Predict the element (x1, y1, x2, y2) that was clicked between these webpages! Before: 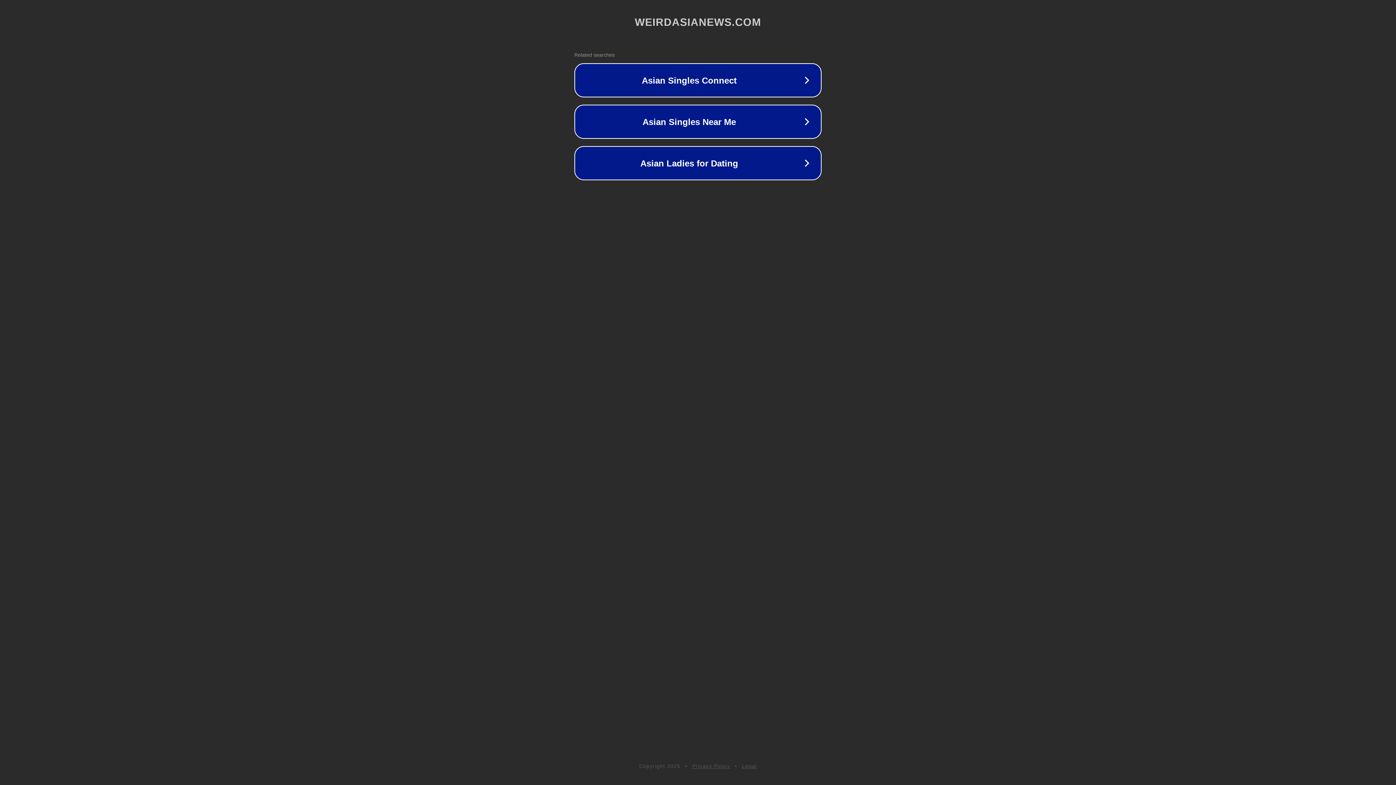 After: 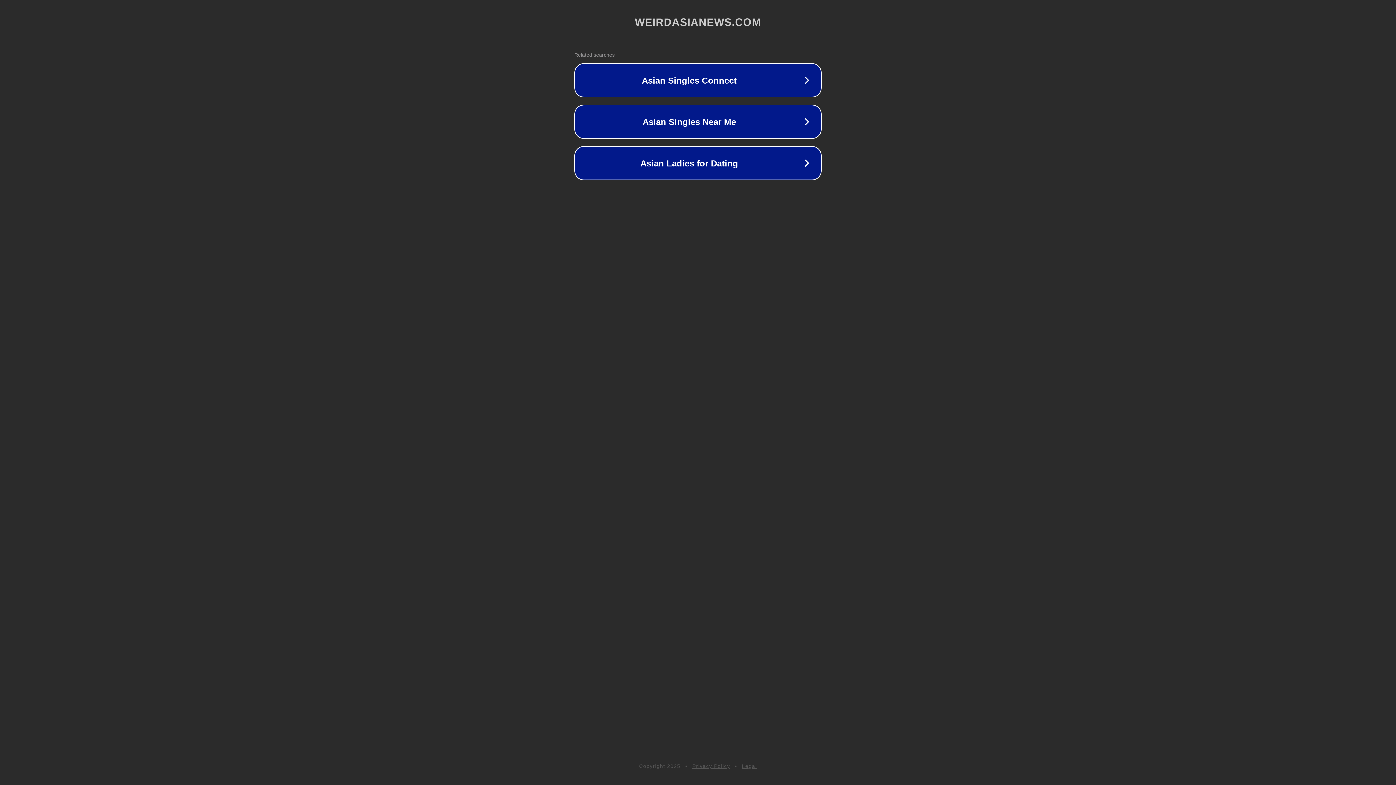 Action: label: Legal bbox: (742, 763, 757, 769)